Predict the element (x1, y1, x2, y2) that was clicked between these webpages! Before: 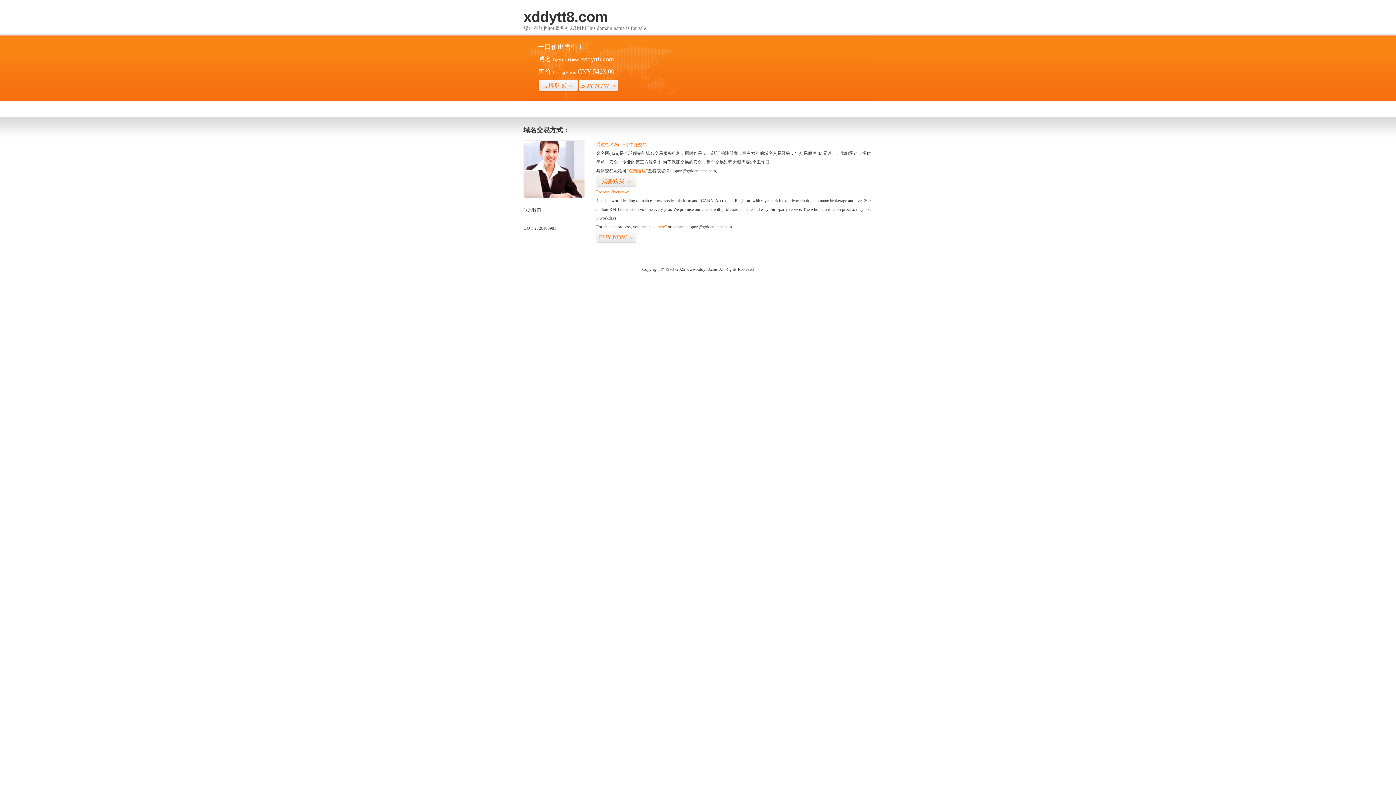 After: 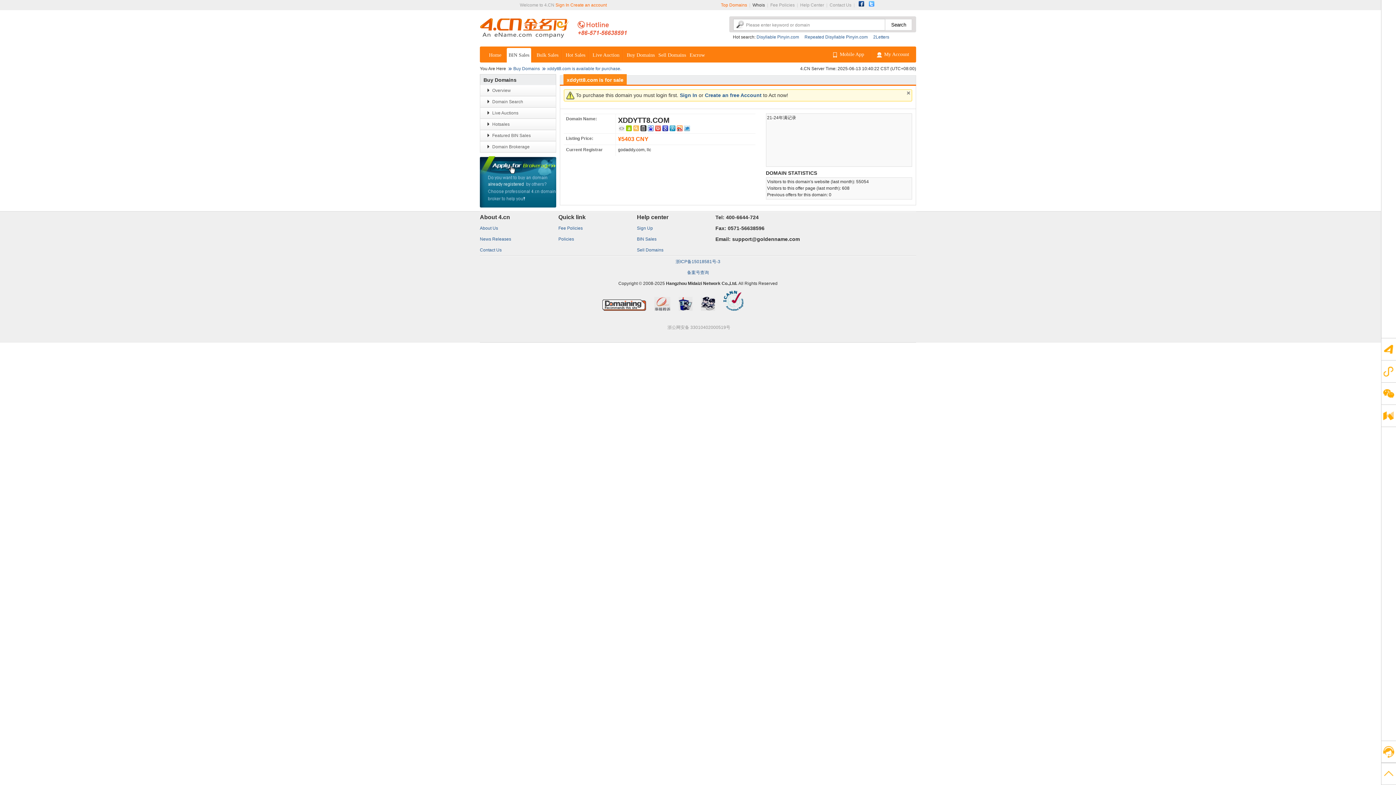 Action: bbox: (647, 224, 666, 229) label: “visit here”